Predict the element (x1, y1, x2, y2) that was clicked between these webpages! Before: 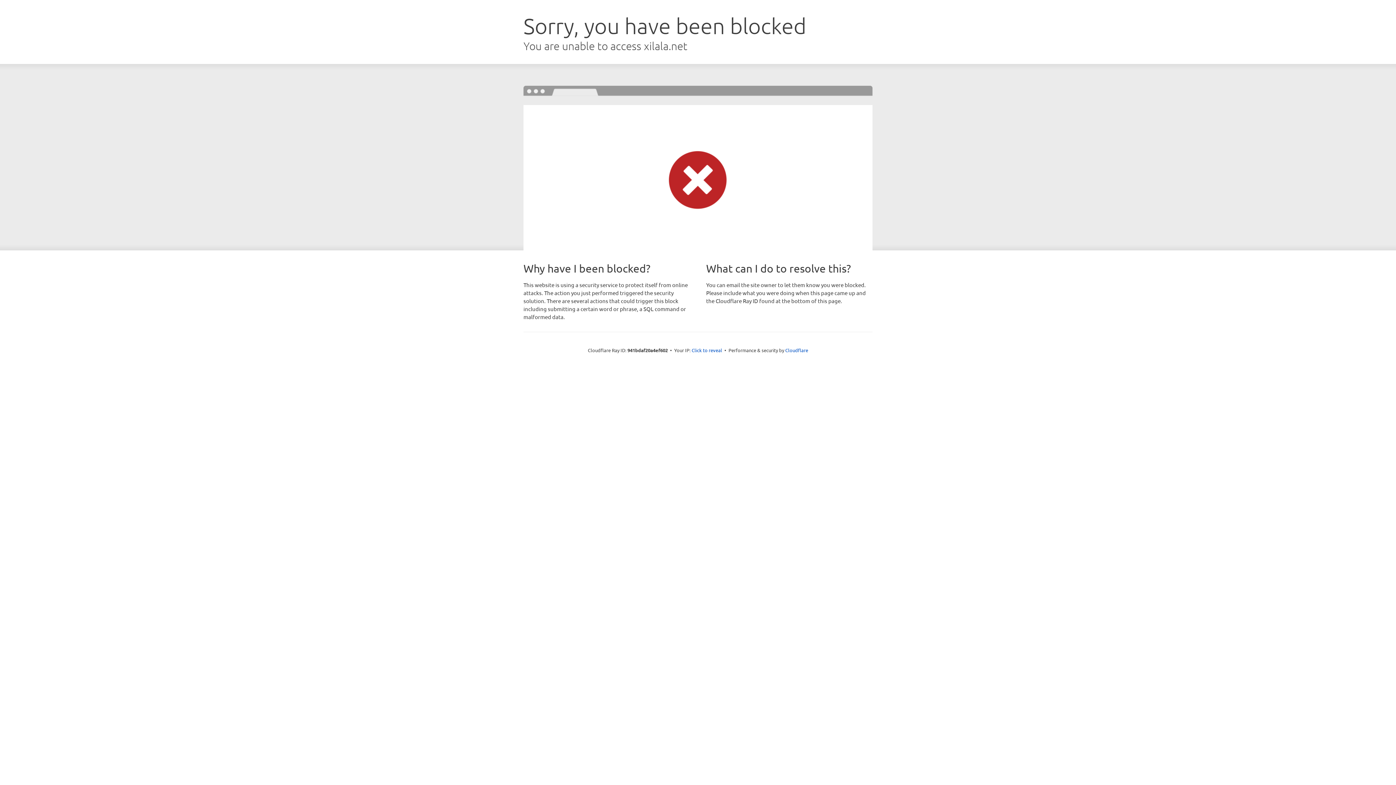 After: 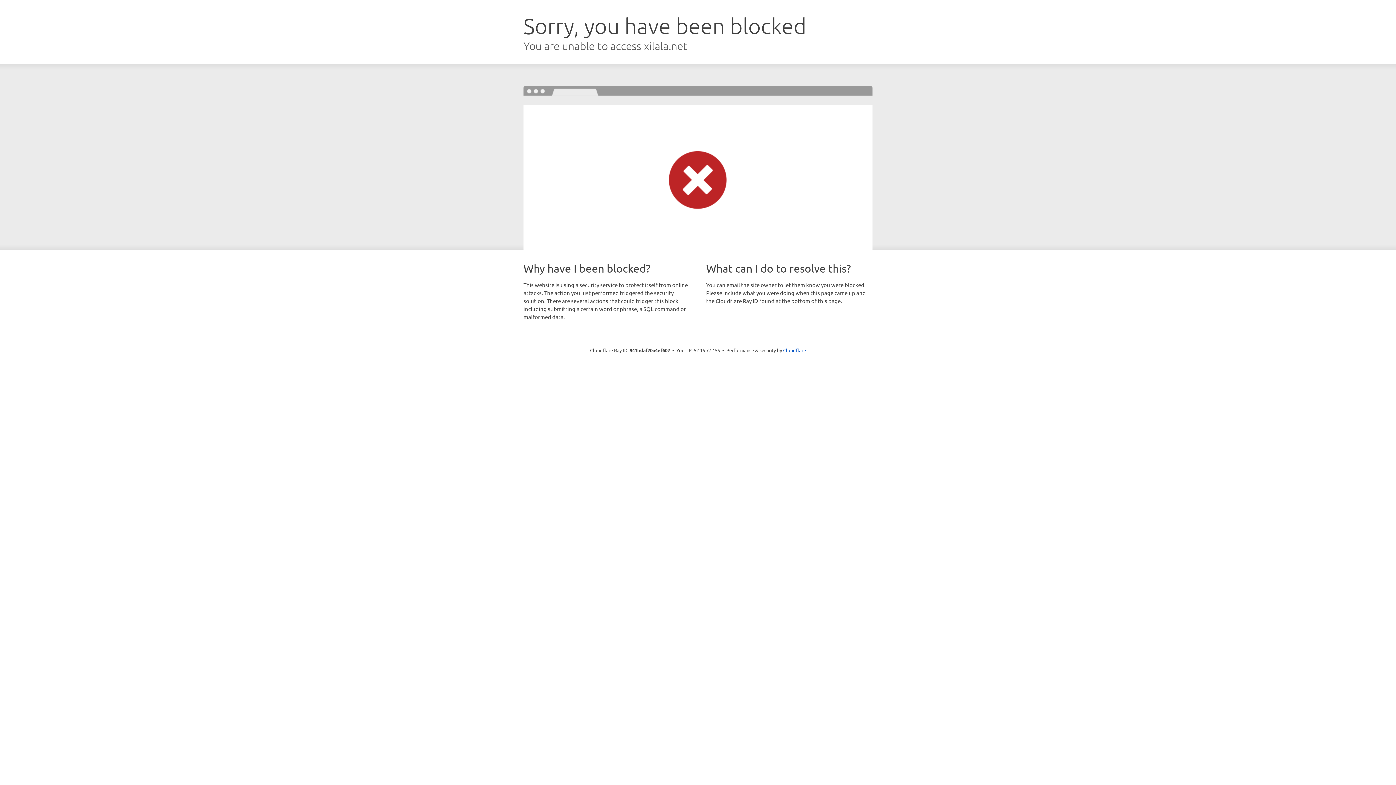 Action: bbox: (691, 346, 722, 353) label: Click to reveal